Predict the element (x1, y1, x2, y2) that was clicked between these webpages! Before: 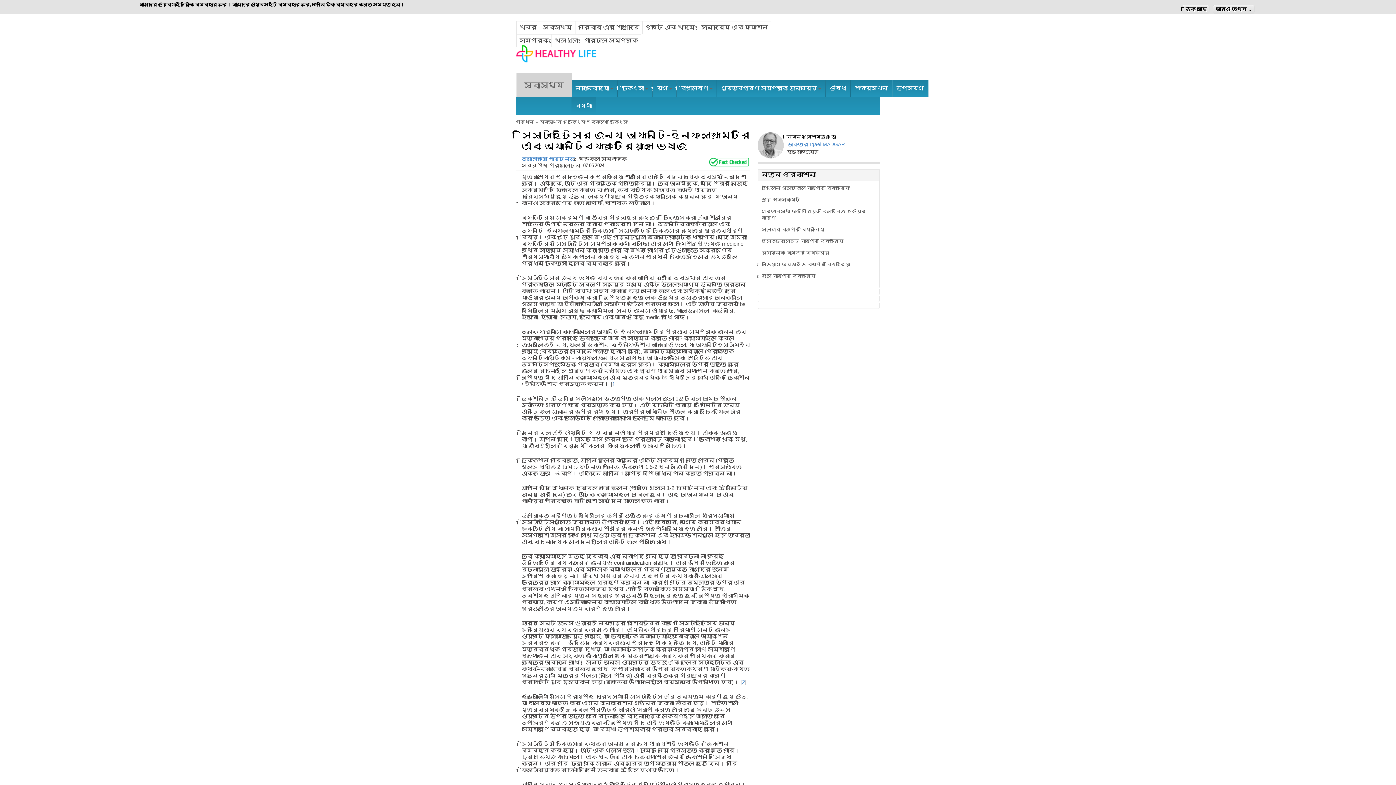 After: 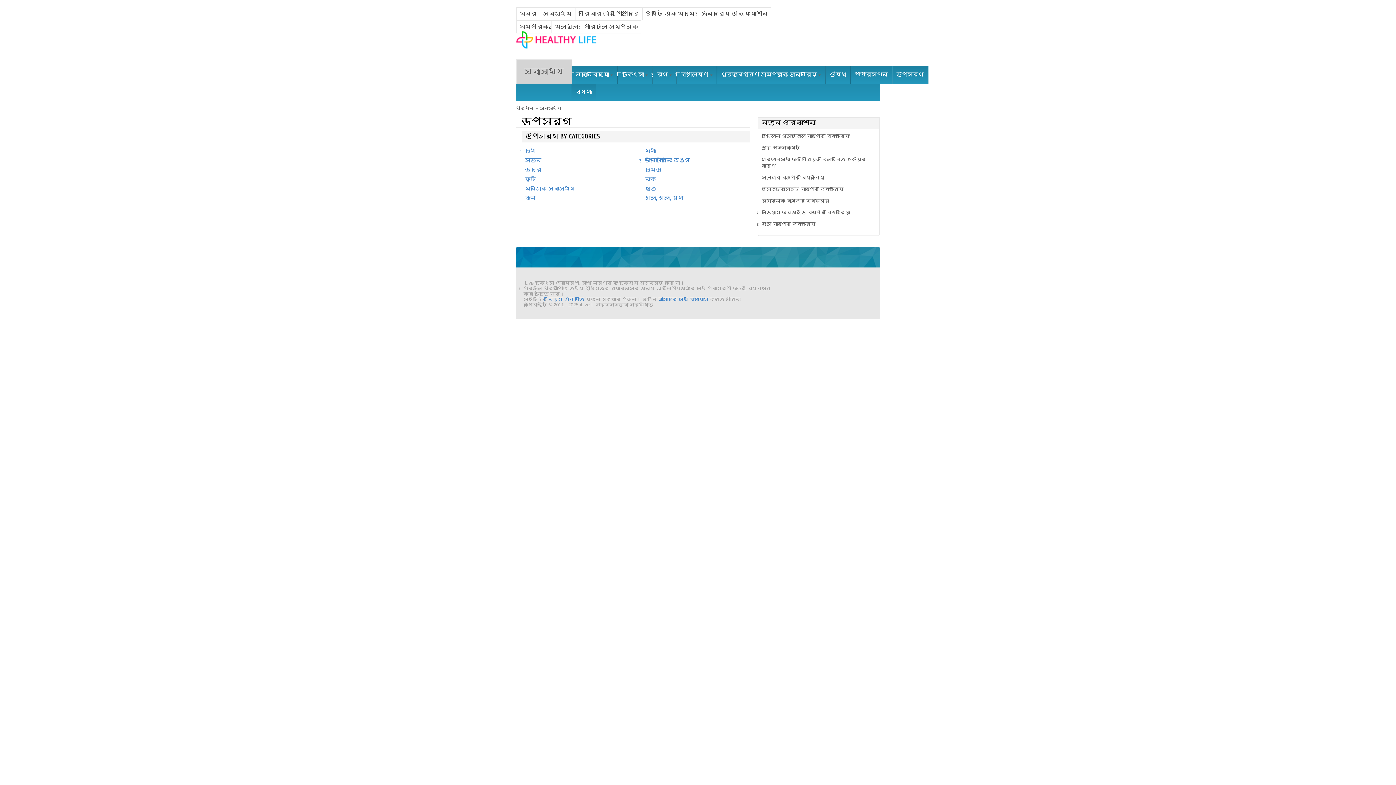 Action: label: উপসর্গ bbox: (892, 66, 928, 83)